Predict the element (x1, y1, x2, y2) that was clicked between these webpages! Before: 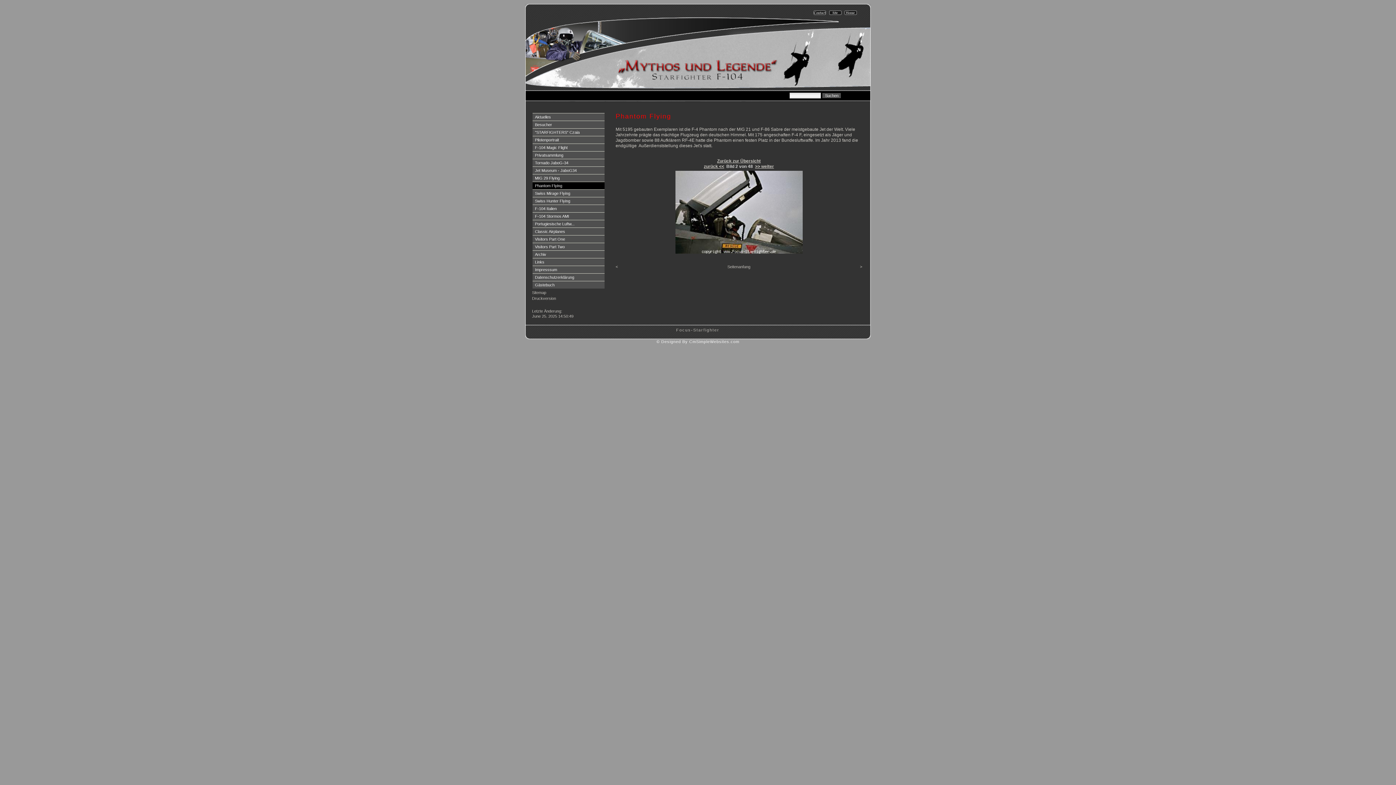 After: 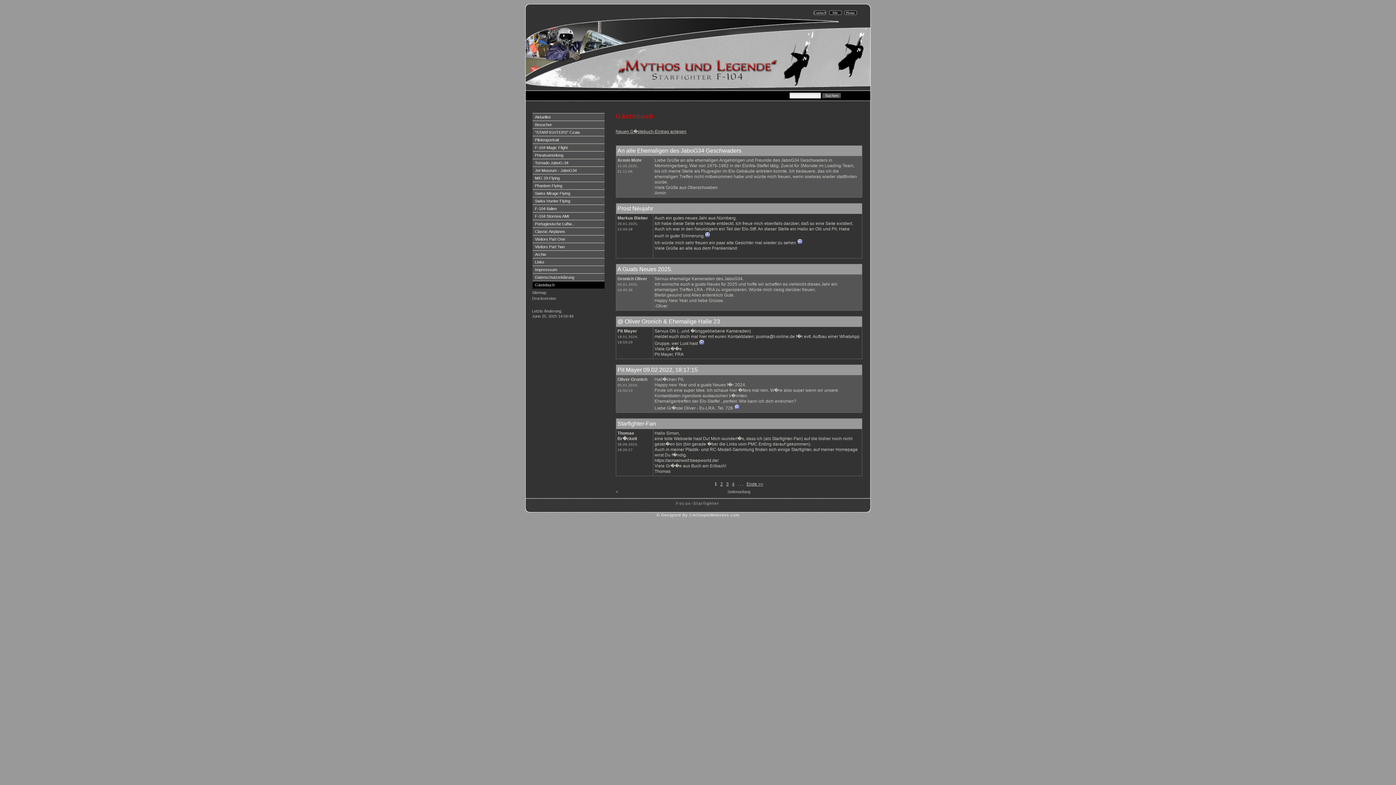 Action: label: Gästebuch bbox: (532, 281, 604, 288)